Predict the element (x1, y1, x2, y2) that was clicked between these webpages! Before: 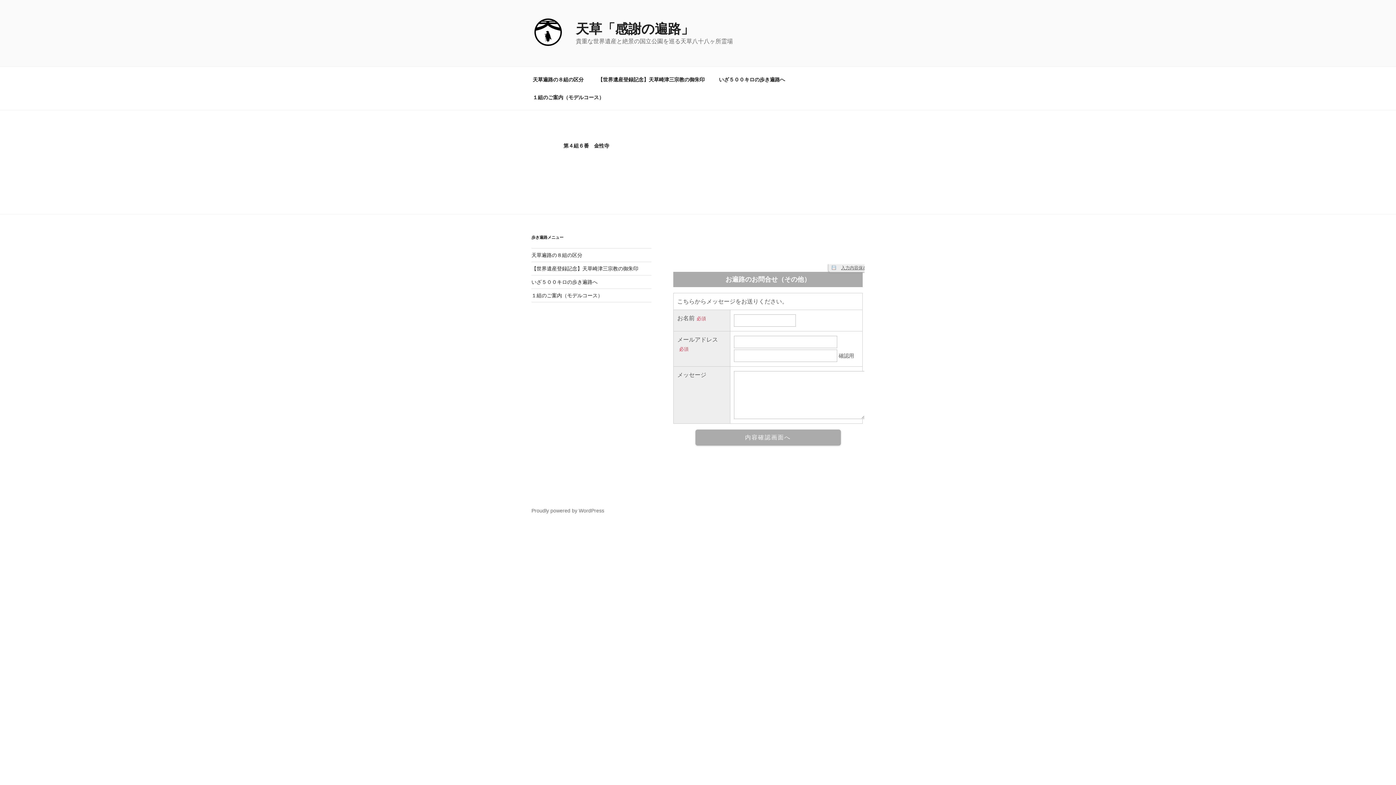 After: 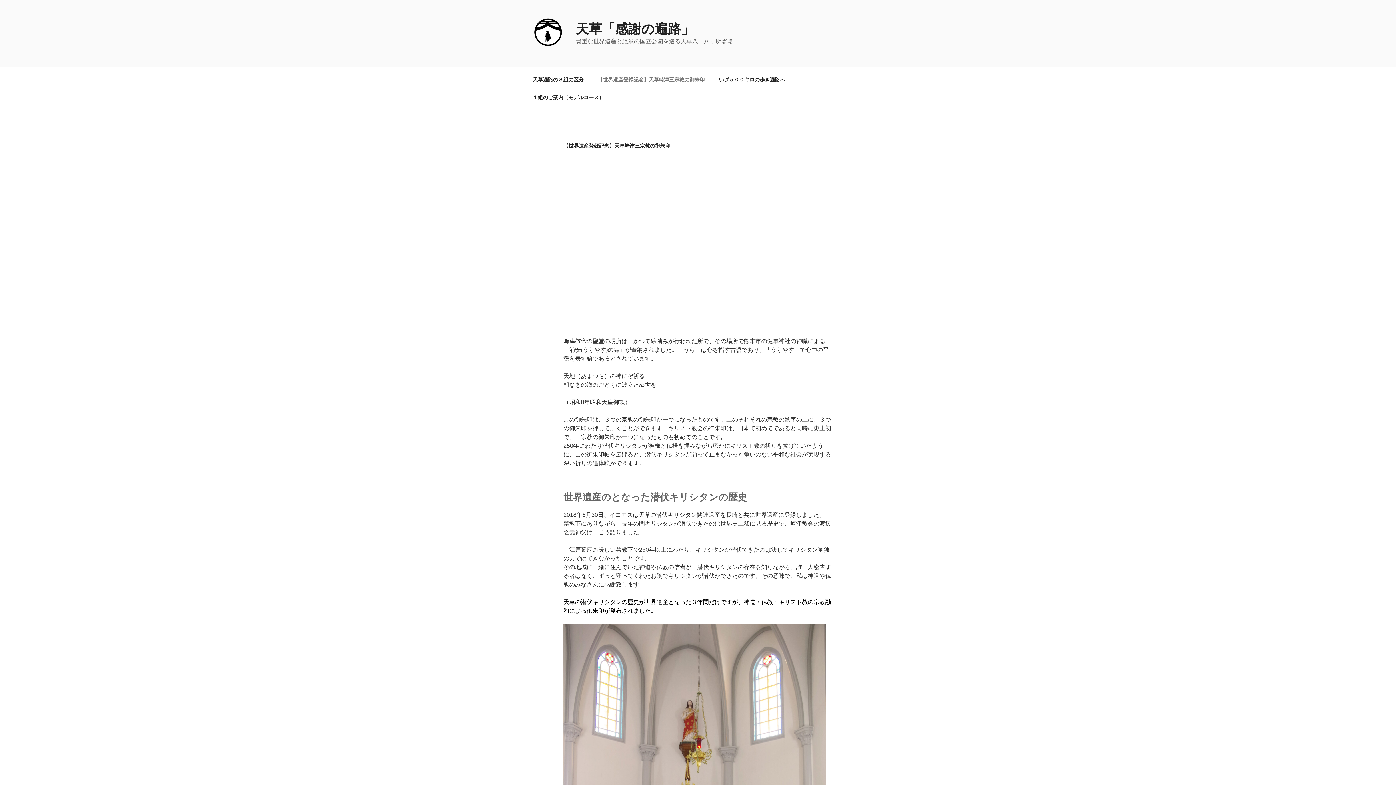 Action: label: 【世界遺産登録記念】天草崎津三宗教の御朱印 bbox: (591, 70, 711, 88)